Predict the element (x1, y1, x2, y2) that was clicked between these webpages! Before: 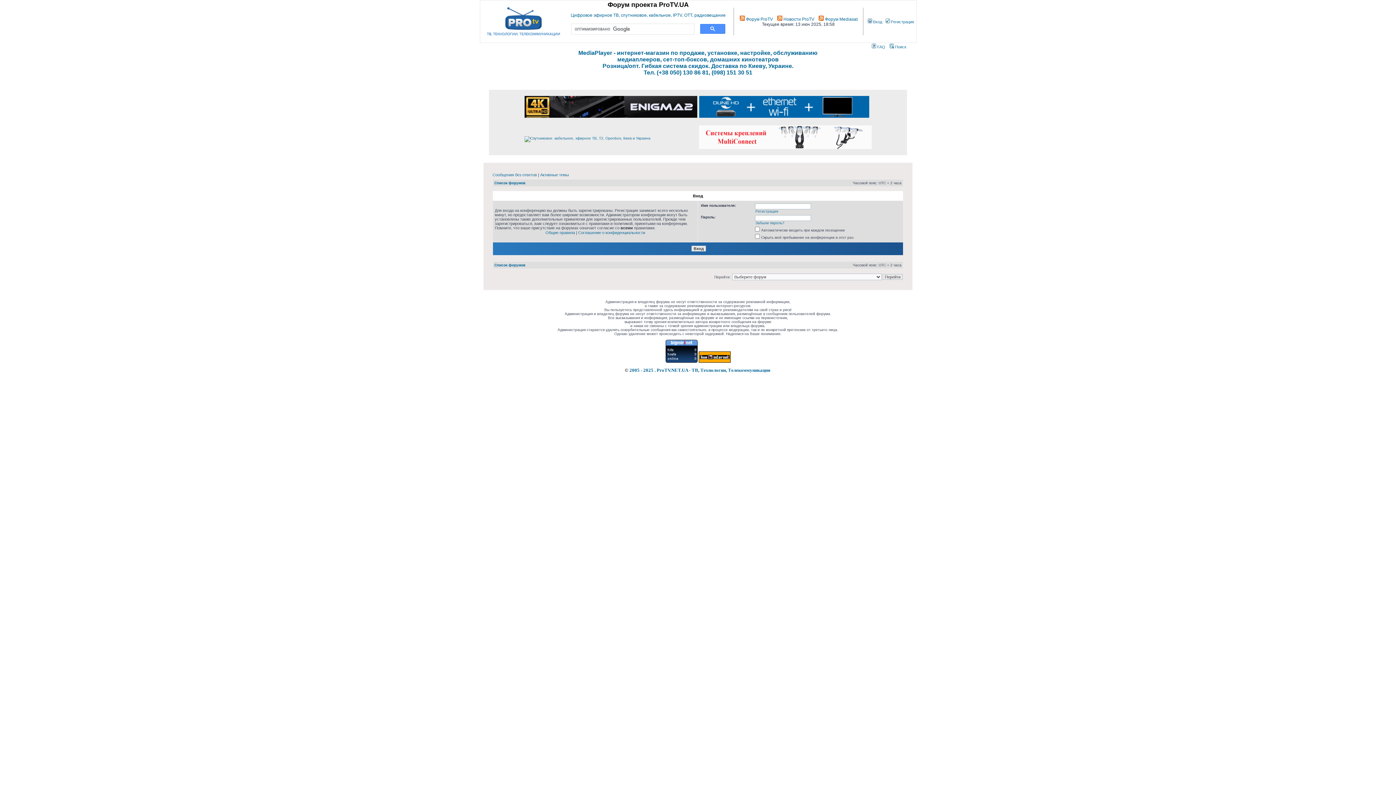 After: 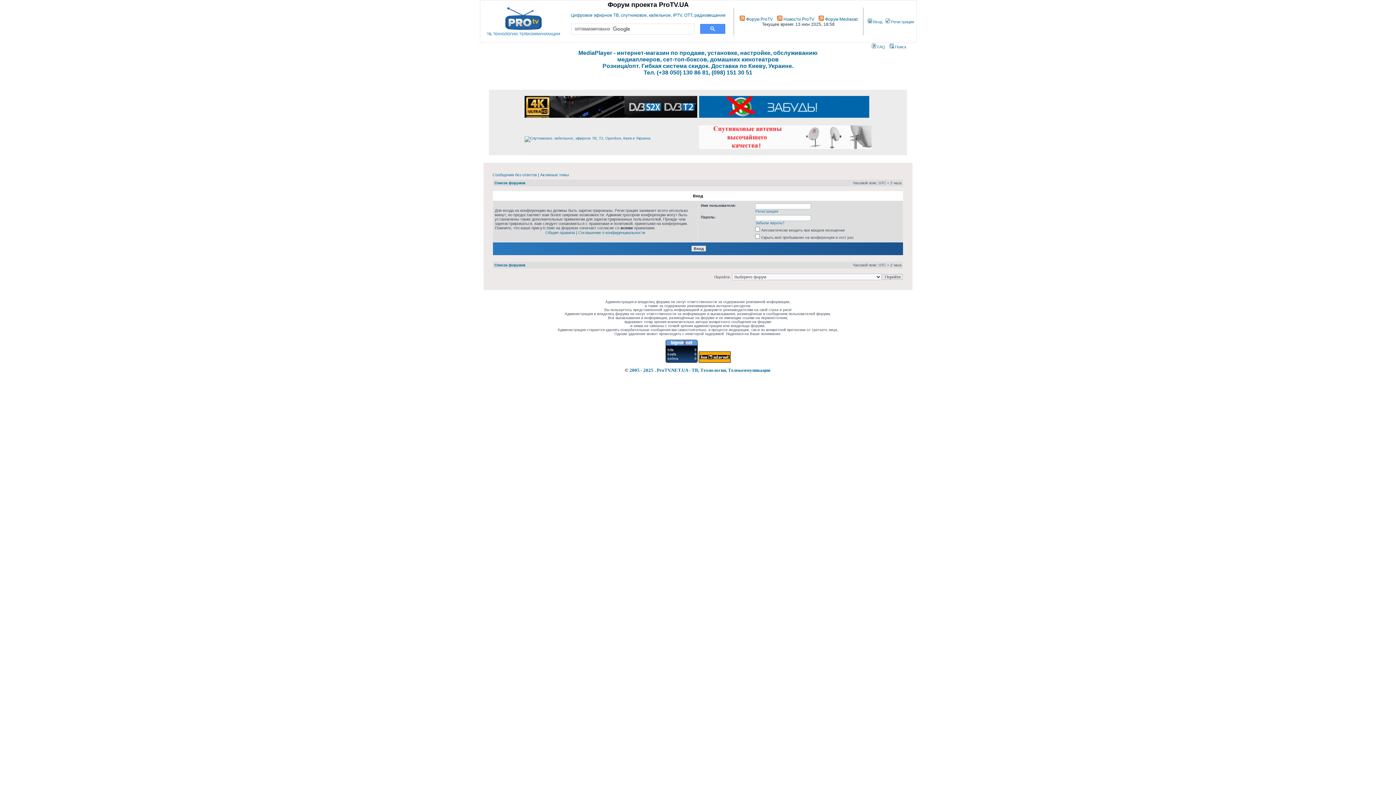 Action: bbox: (665, 359, 697, 363)